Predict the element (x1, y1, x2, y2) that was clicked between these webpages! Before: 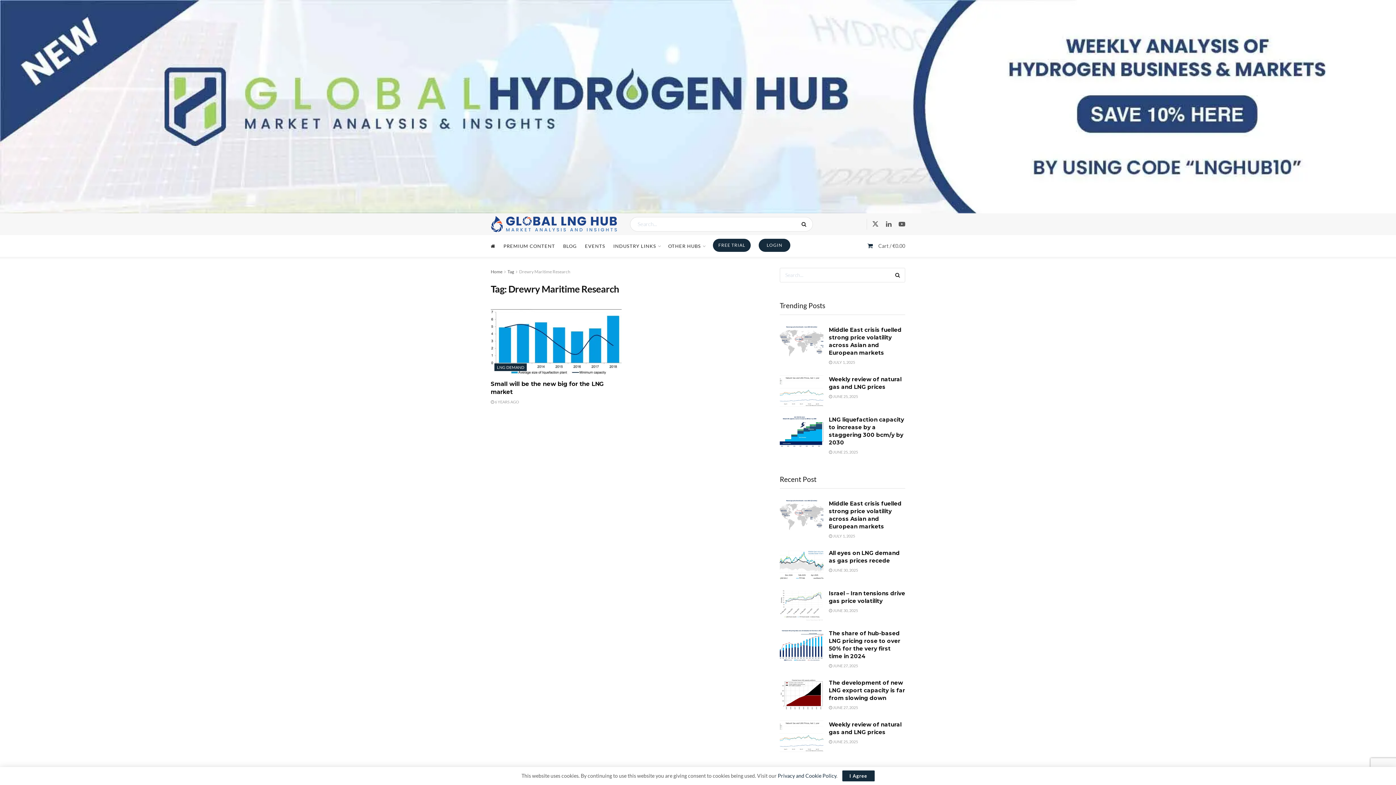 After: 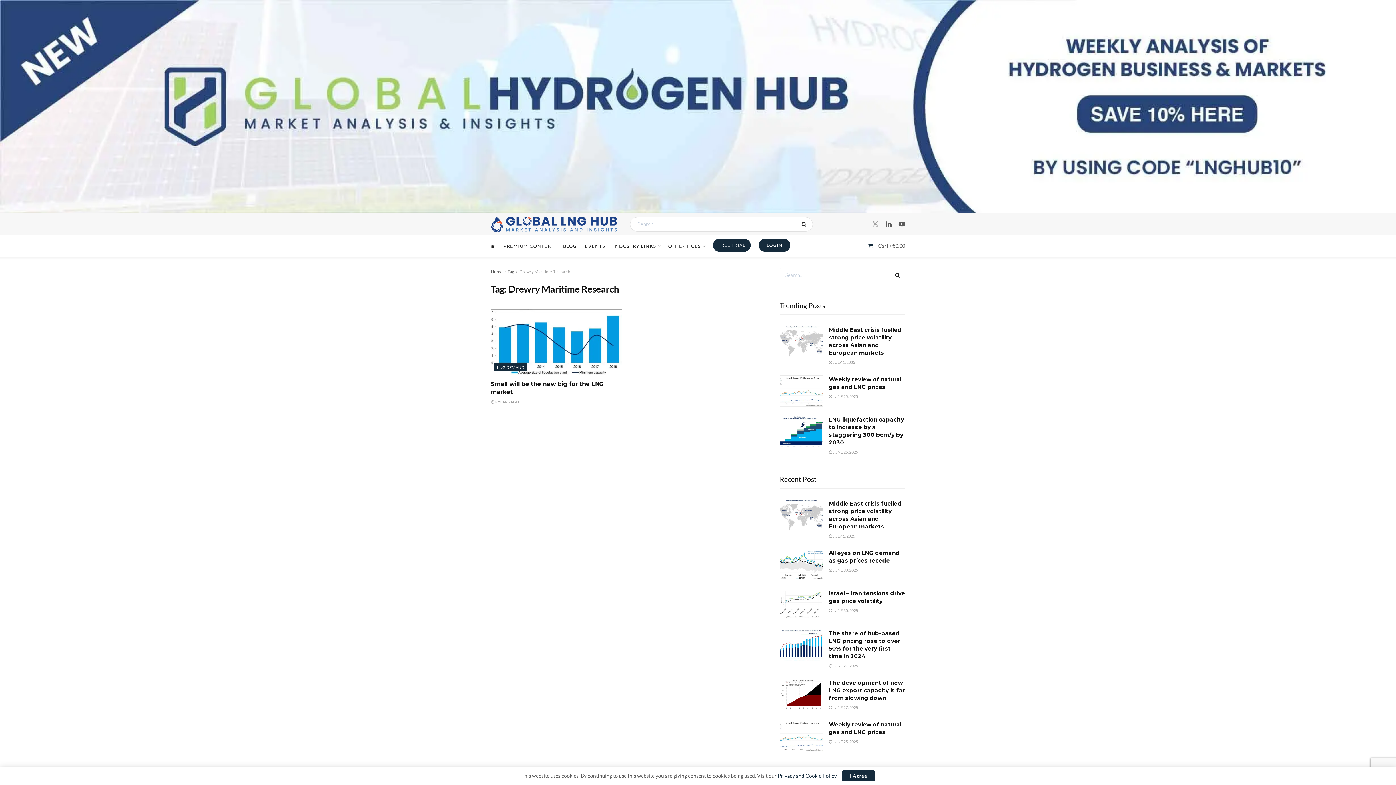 Action: label: Find us on Twitter bbox: (872, 219, 878, 228)